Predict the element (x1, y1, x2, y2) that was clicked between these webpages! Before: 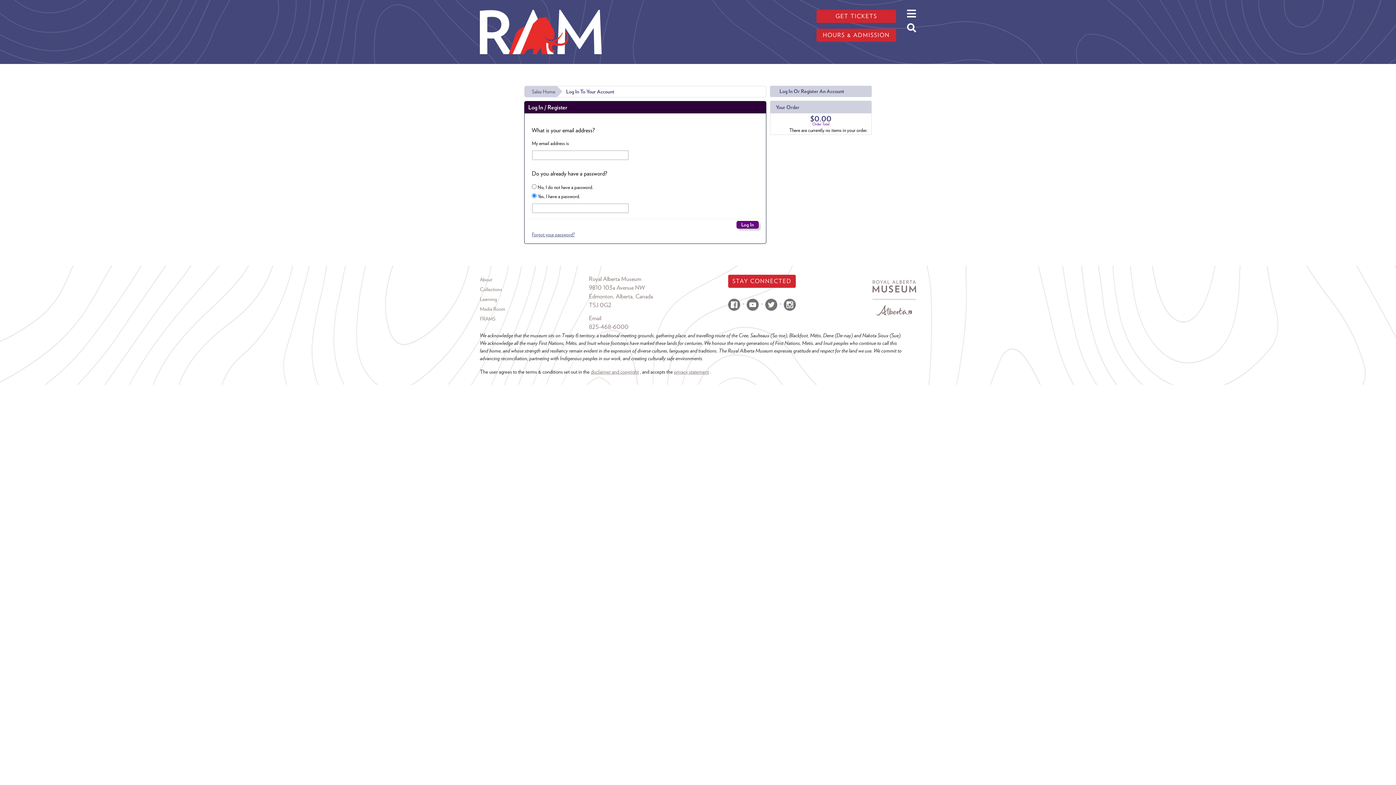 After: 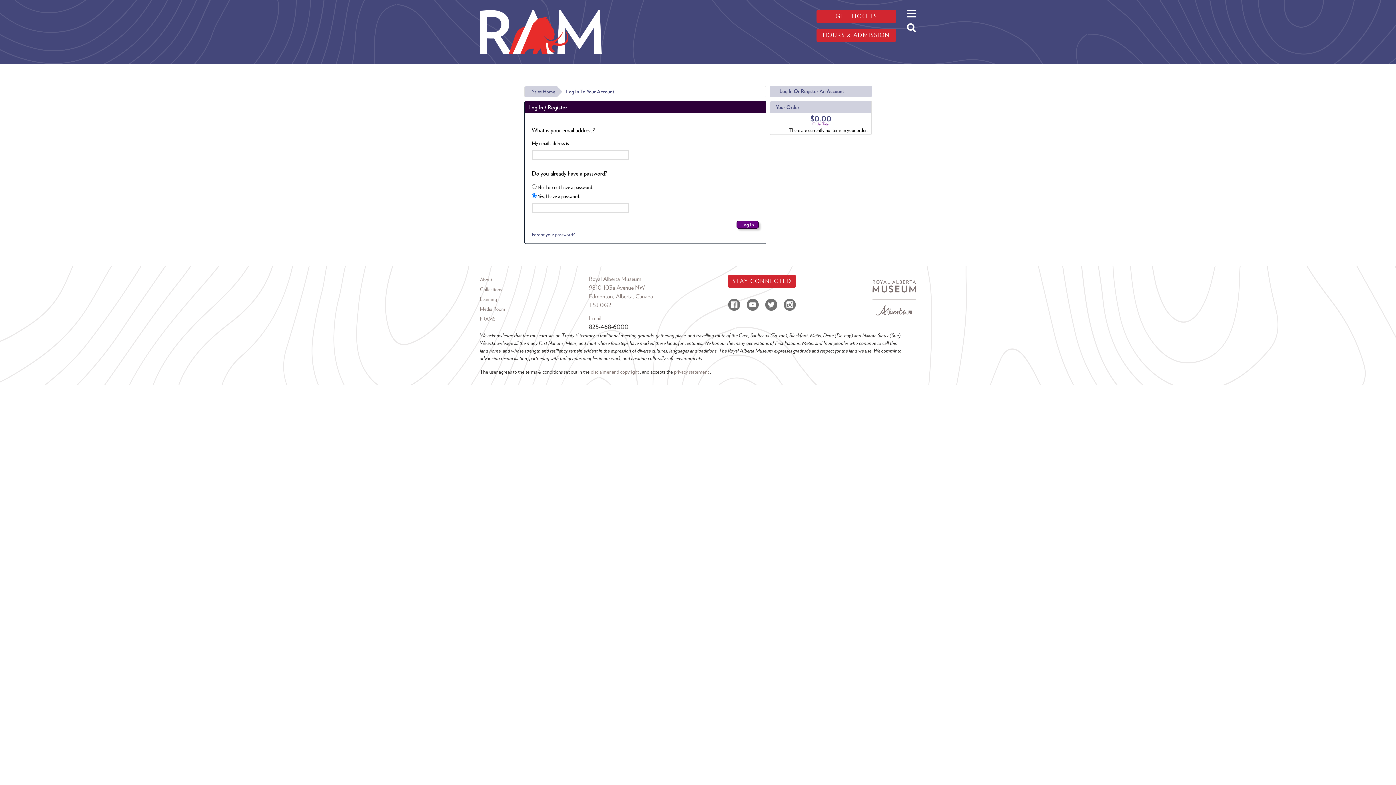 Action: label: 825-468-6000 bbox: (589, 323, 628, 330)